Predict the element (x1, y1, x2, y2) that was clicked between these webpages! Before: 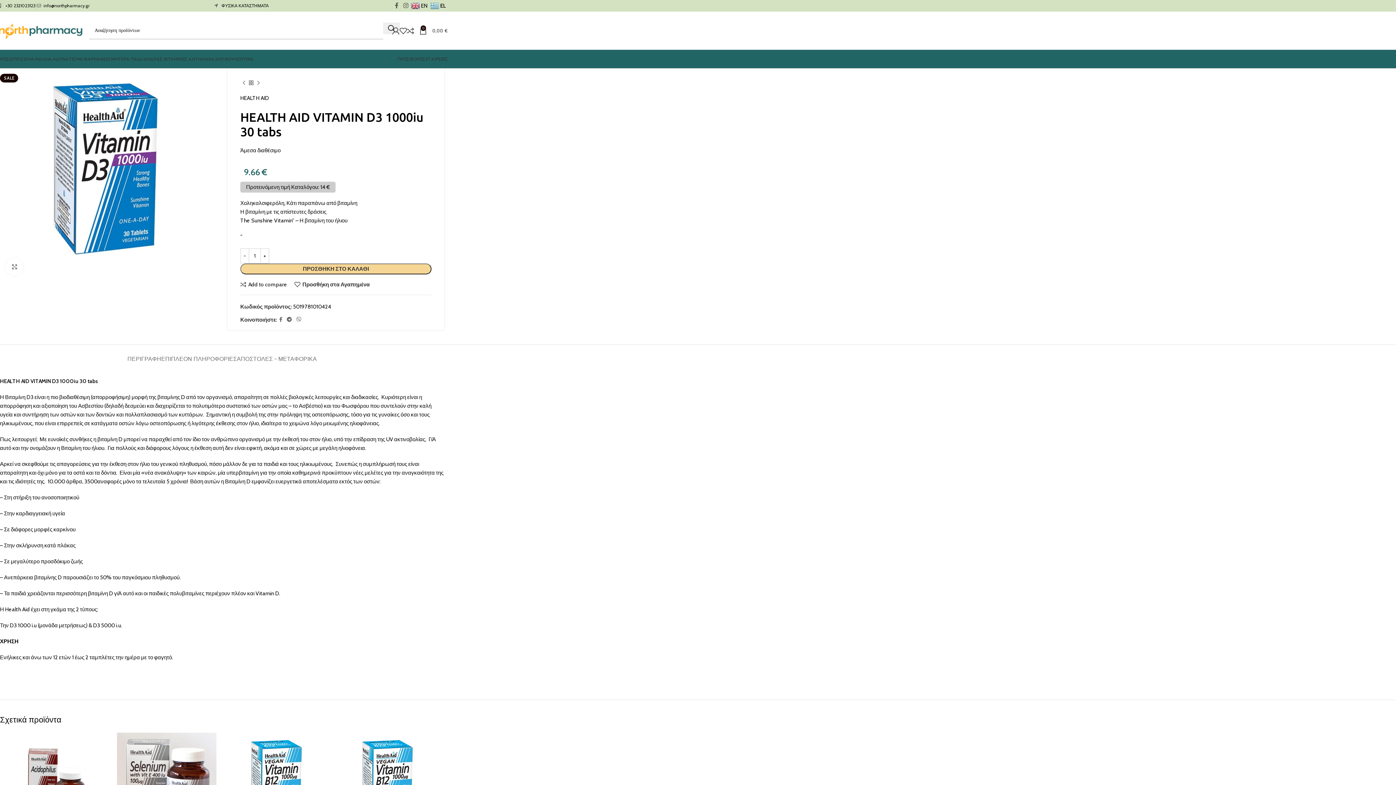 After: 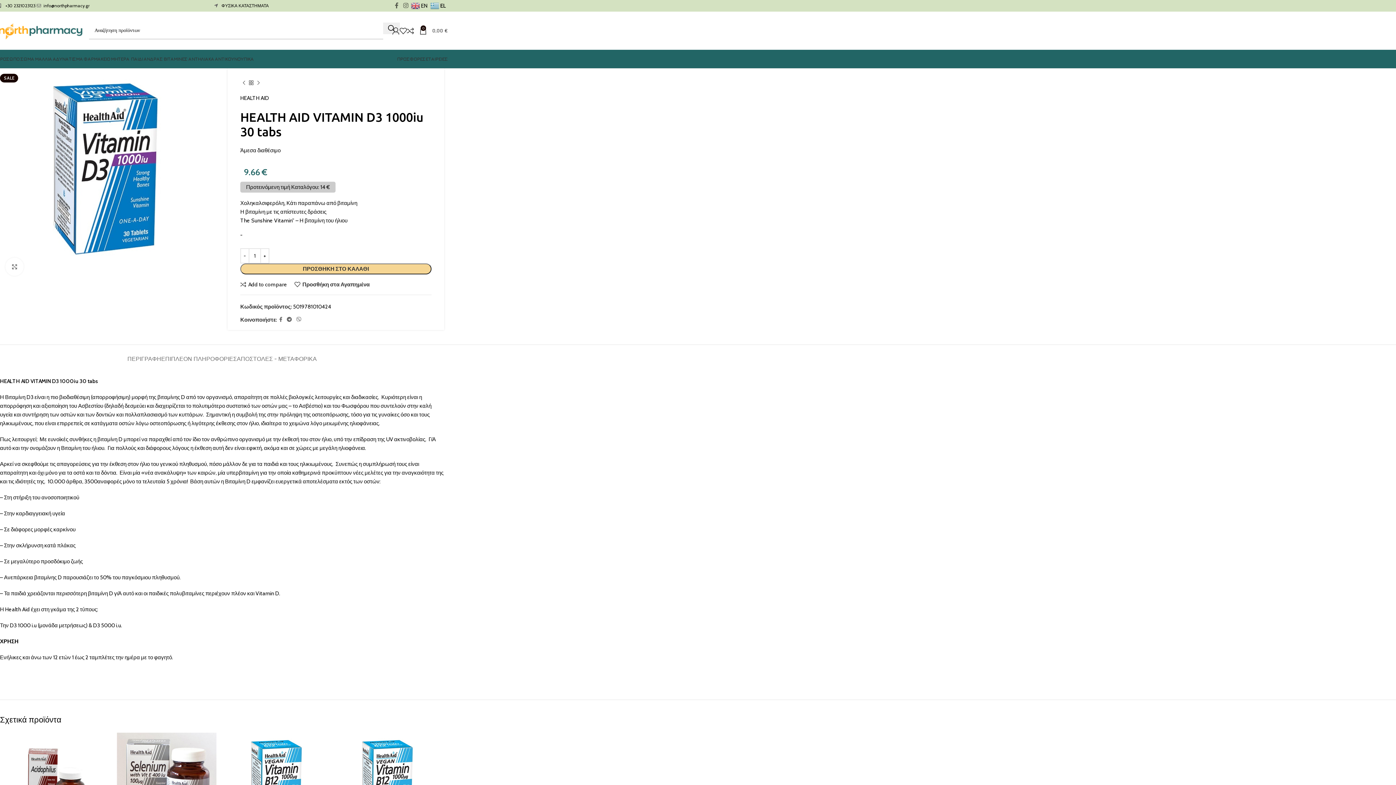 Action: label: info@northpharmacy.gr bbox: (43, 2, 89, 8)